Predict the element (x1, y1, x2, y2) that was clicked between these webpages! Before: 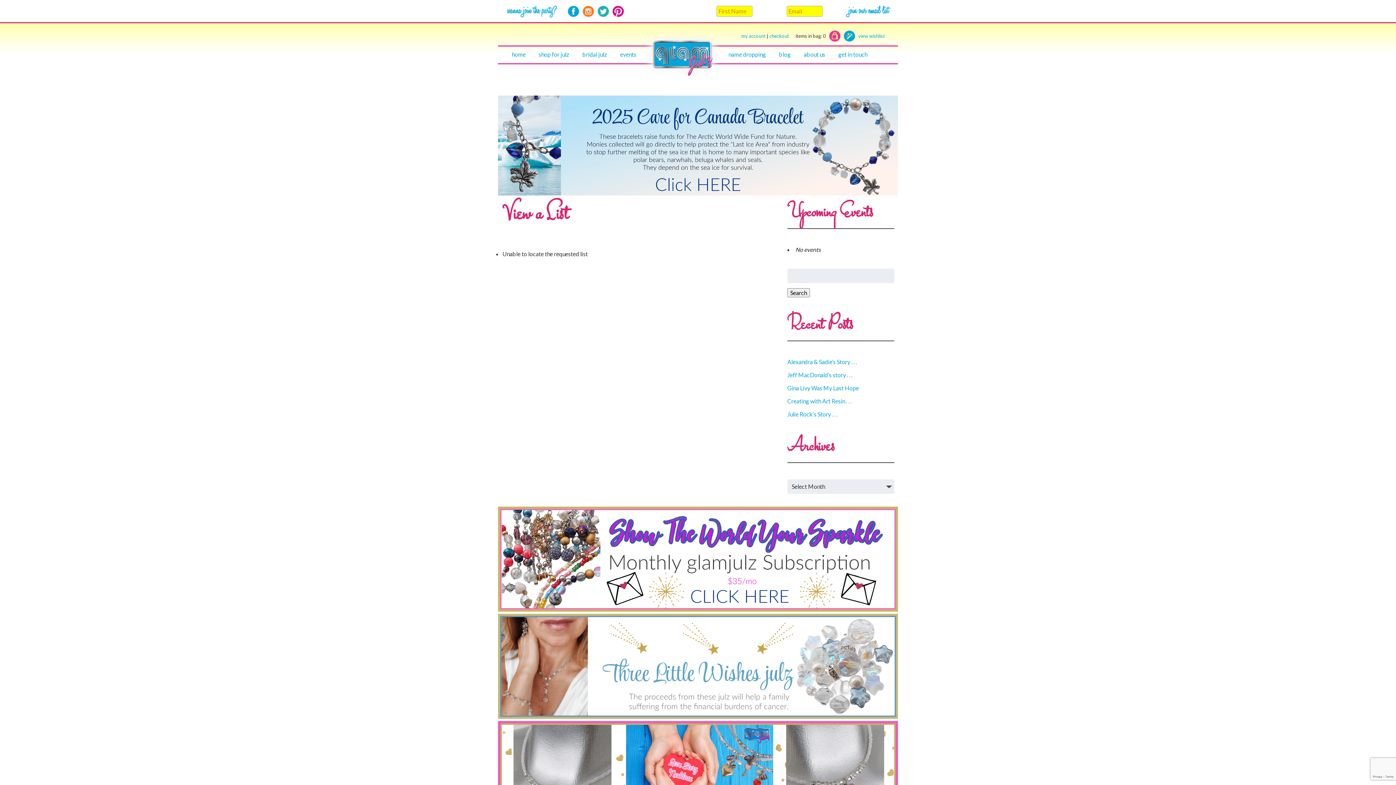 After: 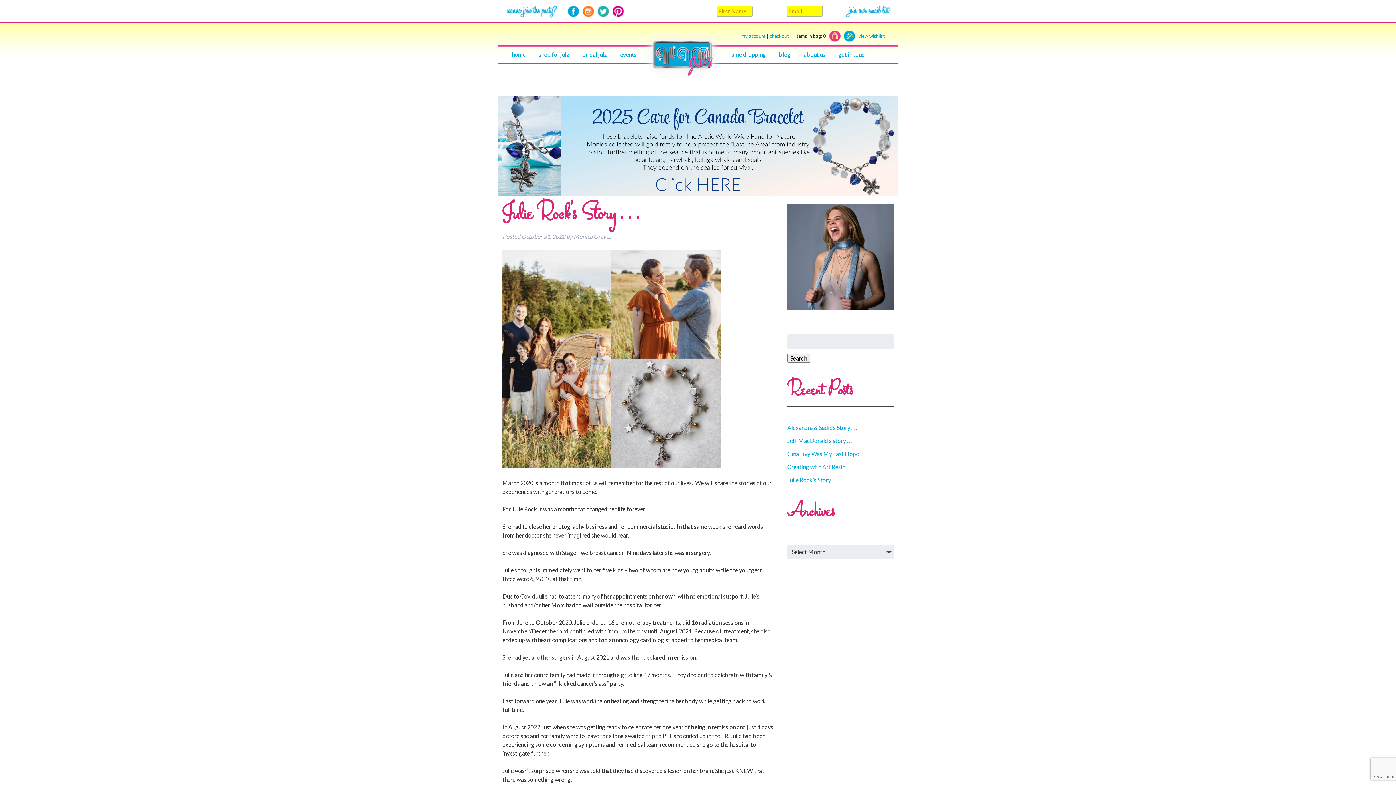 Action: bbox: (787, 411, 837, 417) label: Julie Rock’s Story . . .